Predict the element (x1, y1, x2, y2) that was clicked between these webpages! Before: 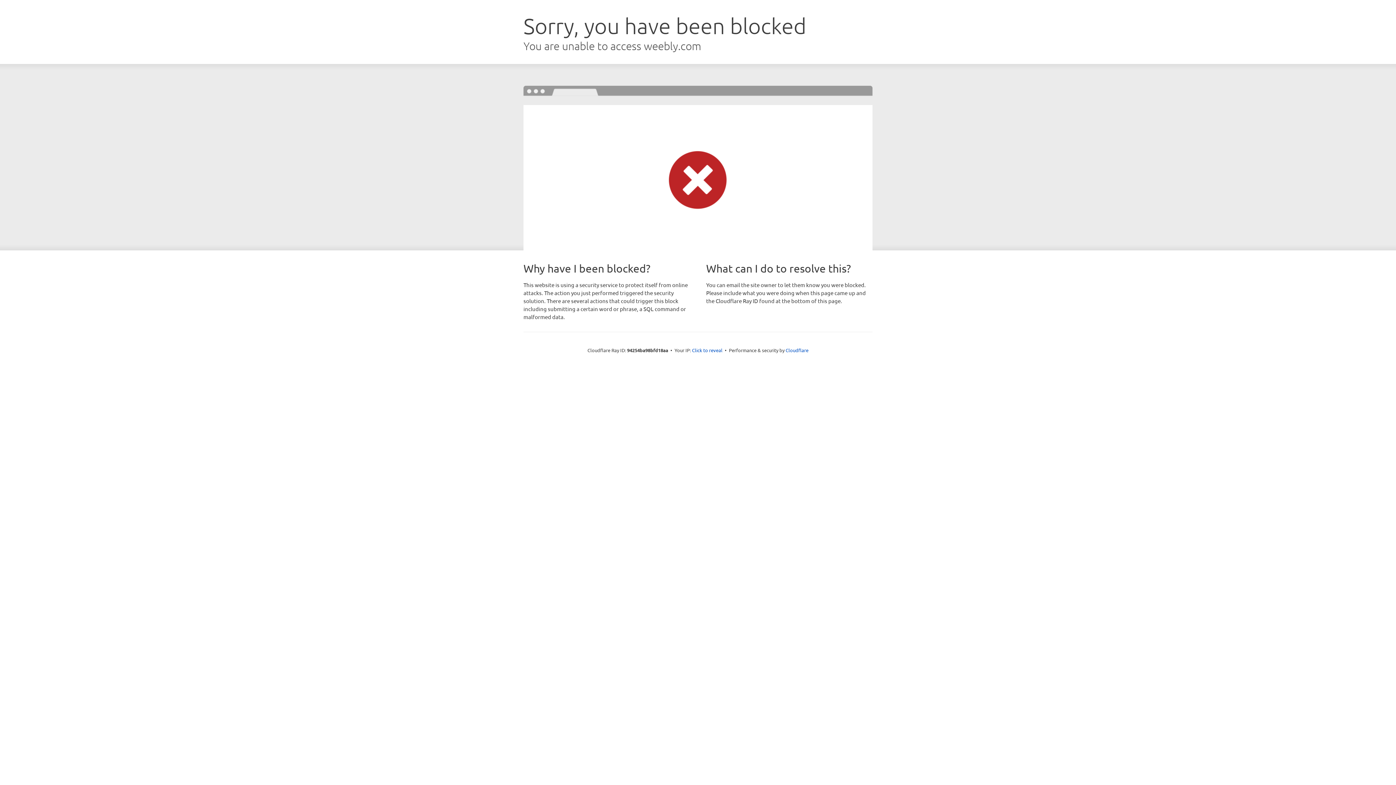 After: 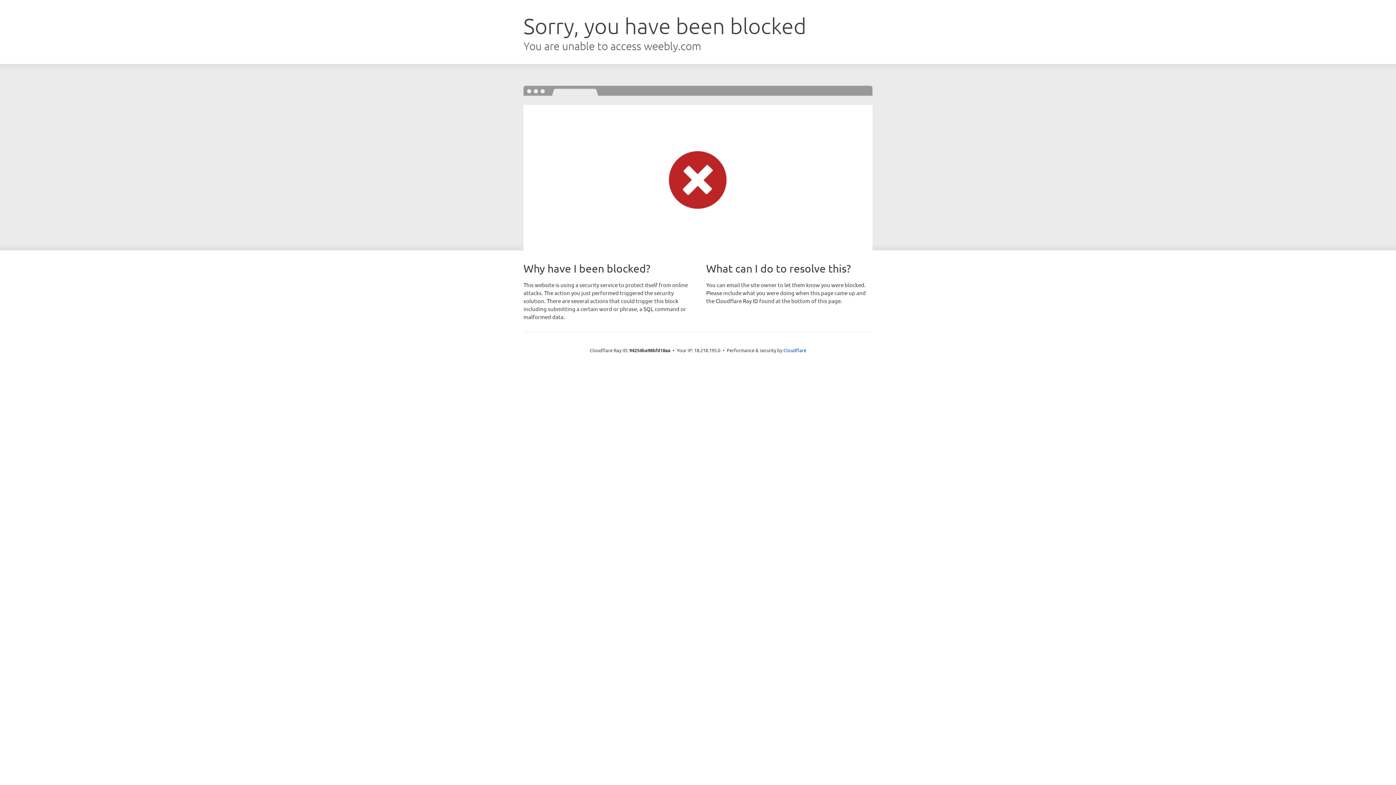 Action: bbox: (692, 346, 722, 353) label: Click to reveal